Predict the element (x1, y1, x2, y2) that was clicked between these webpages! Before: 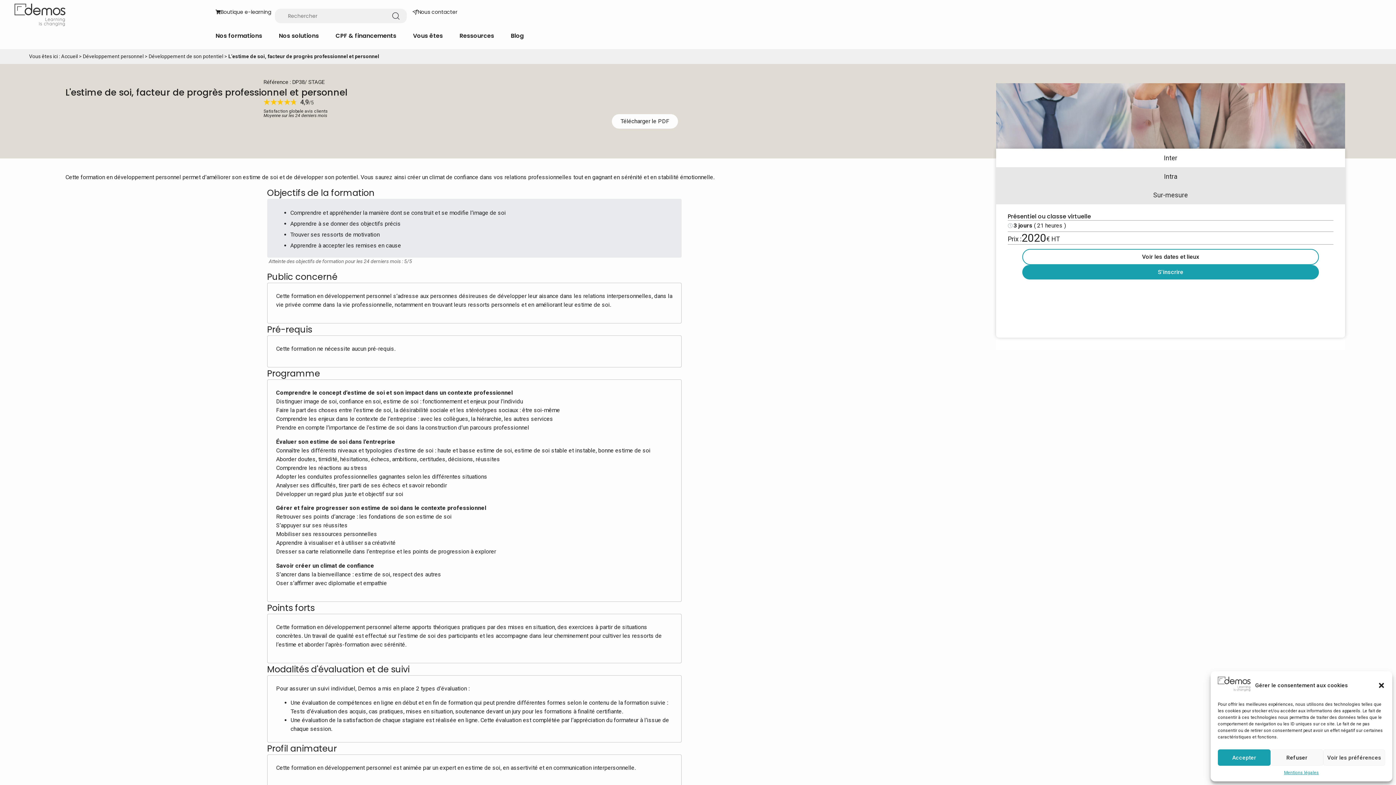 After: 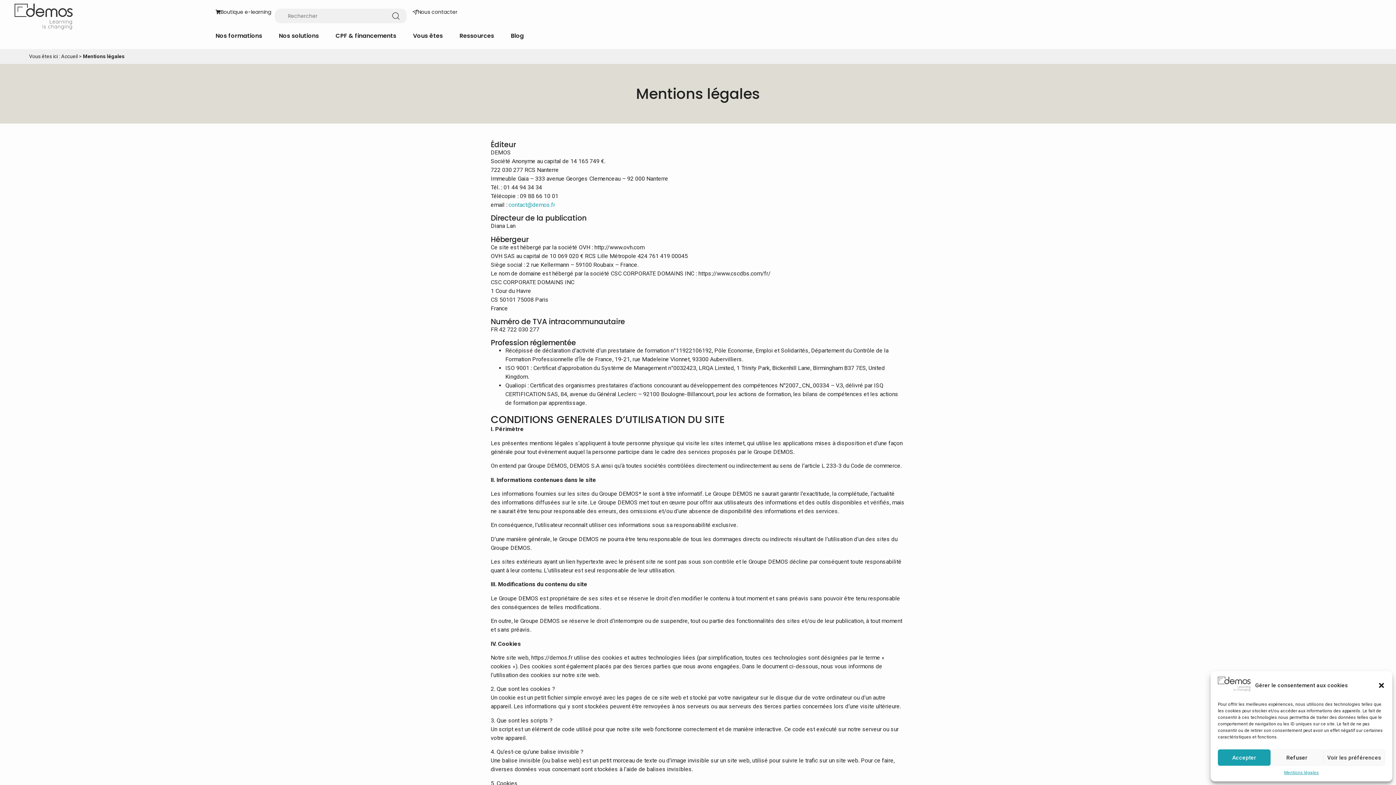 Action: bbox: (1284, 769, 1319, 776) label: Mentions légales